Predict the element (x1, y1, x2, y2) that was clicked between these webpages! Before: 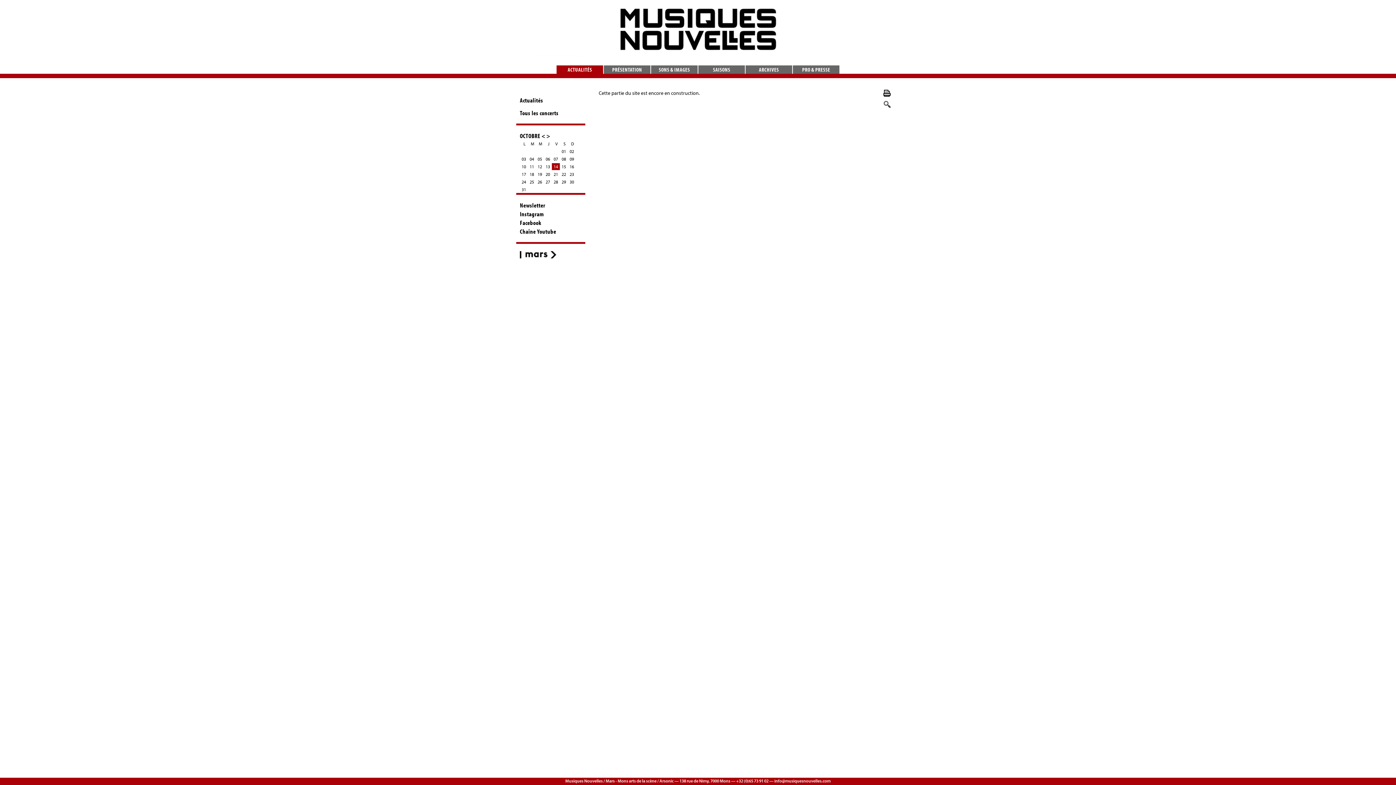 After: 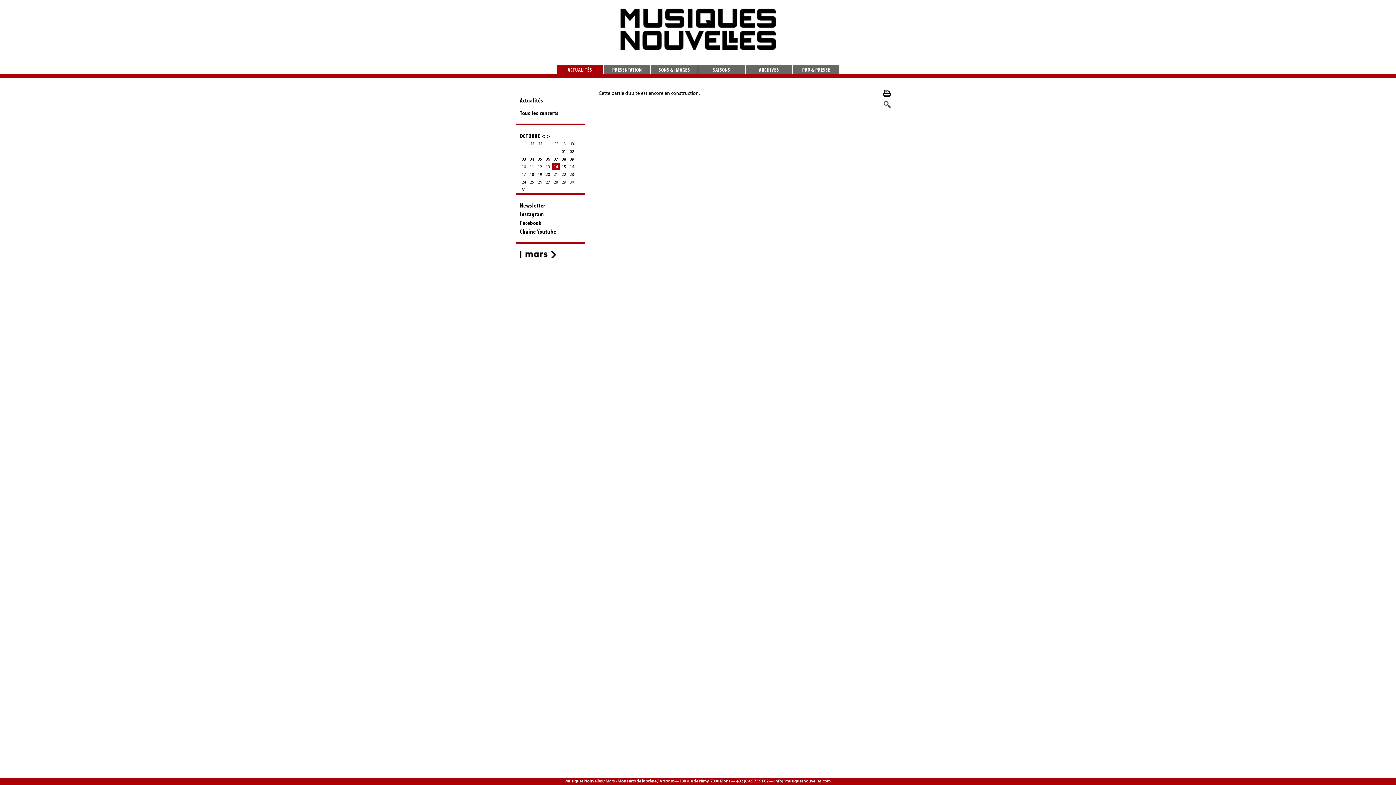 Action: label:   bbox: (536, 148, 544, 154)